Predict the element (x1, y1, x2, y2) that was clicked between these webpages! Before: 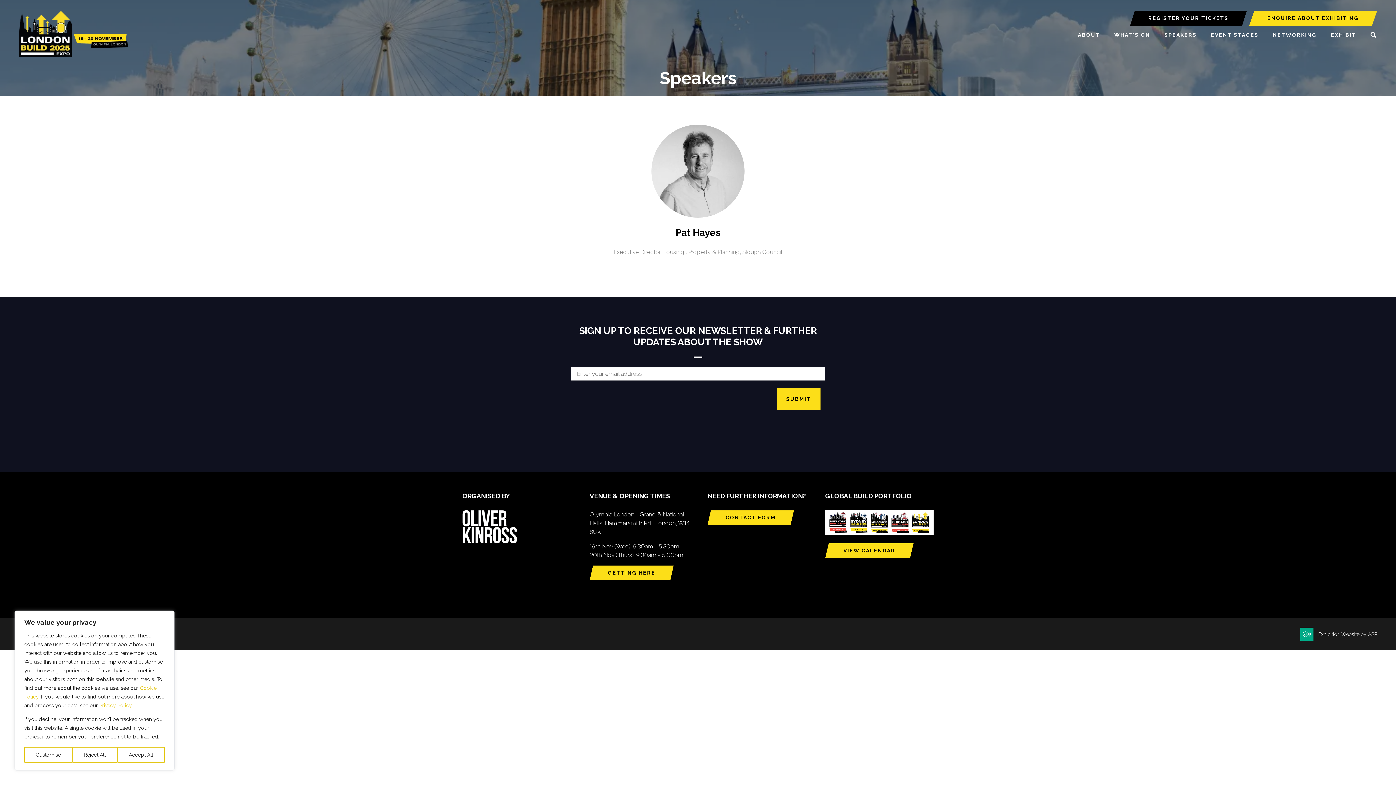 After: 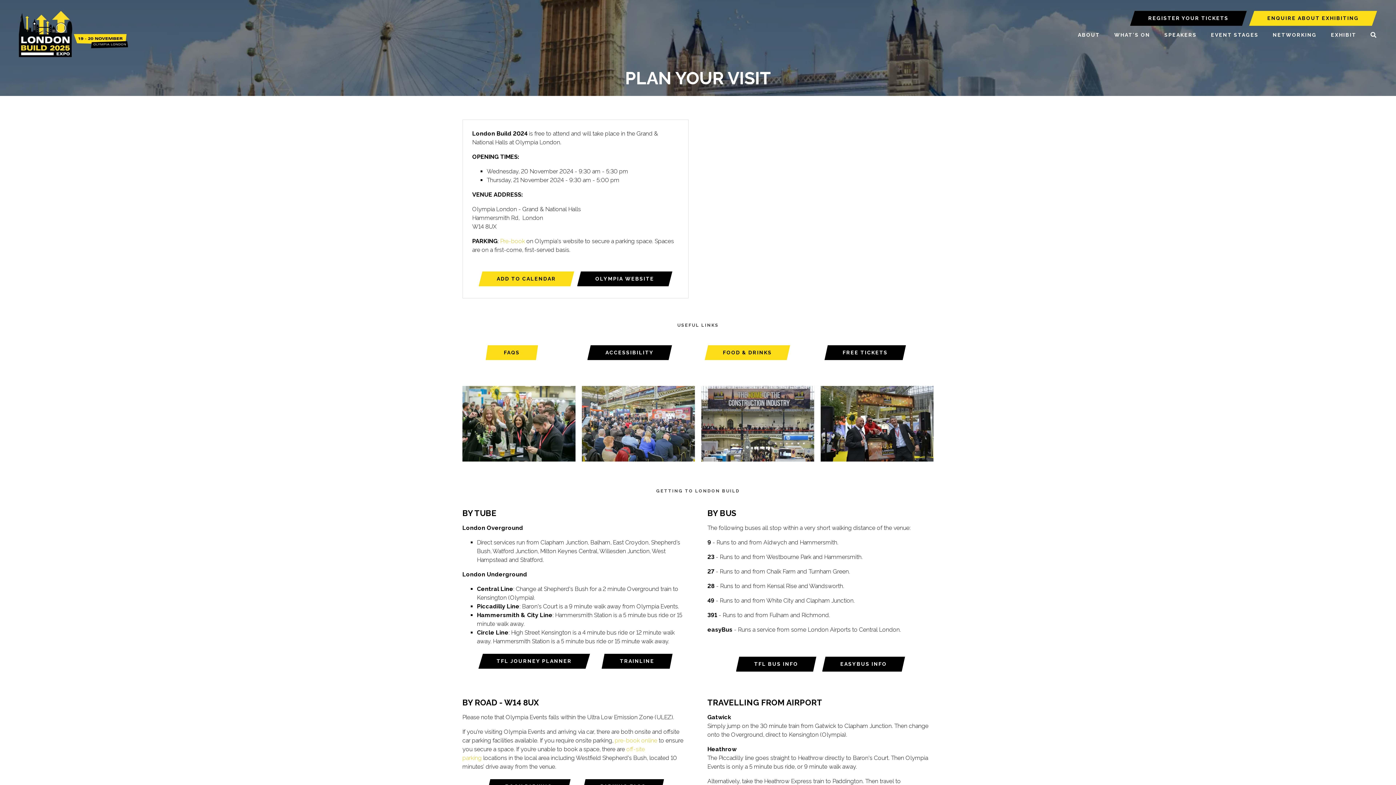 Action: bbox: (589, 565, 673, 580) label: GETTING HERE